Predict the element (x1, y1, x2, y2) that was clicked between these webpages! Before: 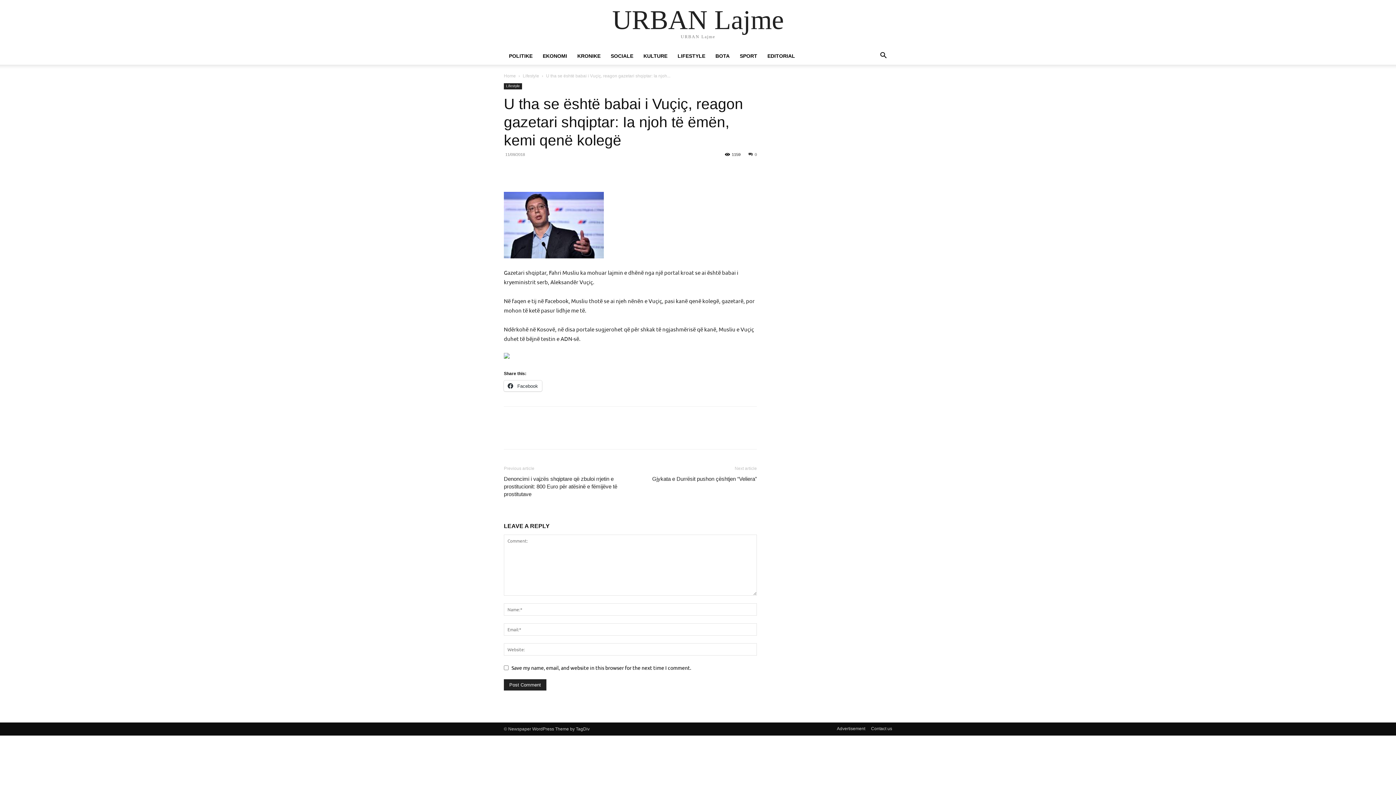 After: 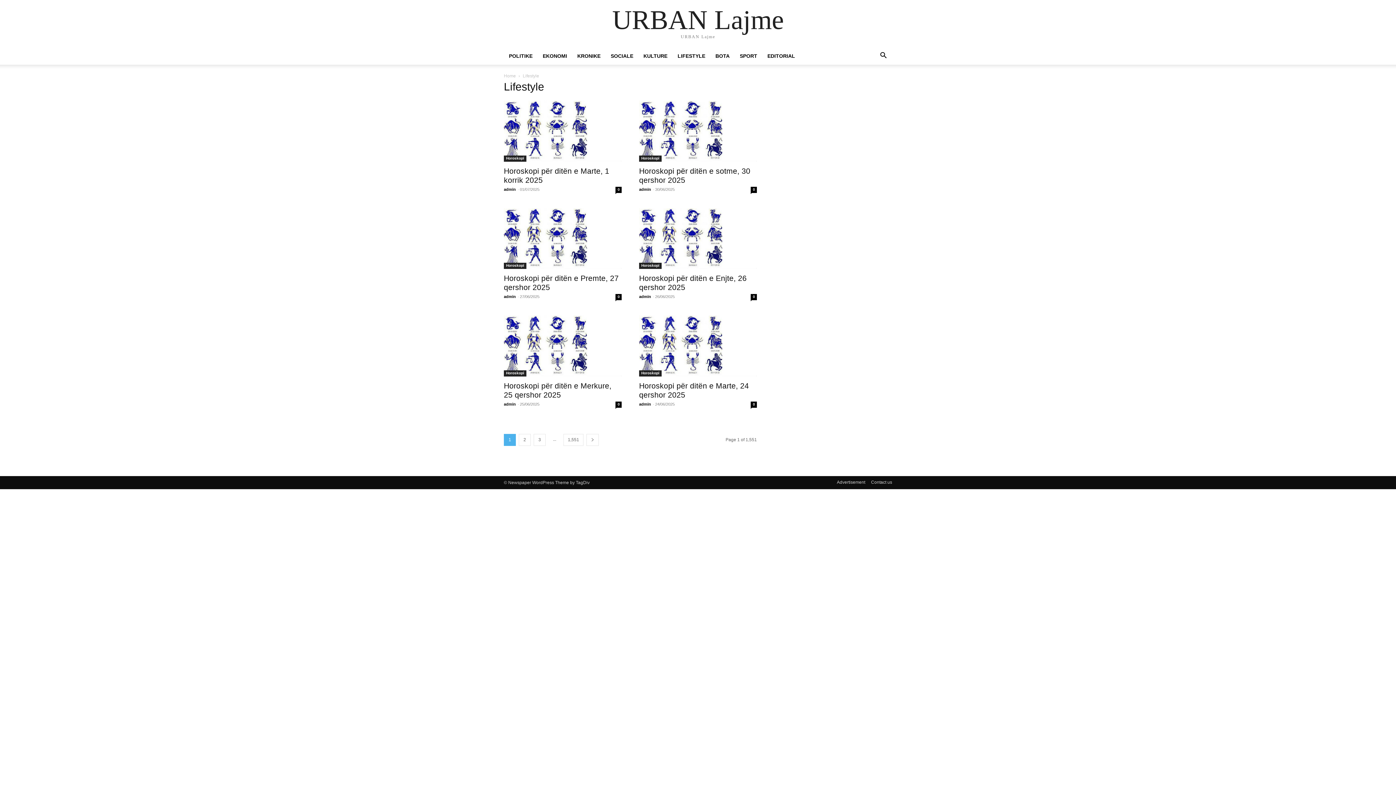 Action: label: Lifestyle bbox: (504, 83, 522, 89)